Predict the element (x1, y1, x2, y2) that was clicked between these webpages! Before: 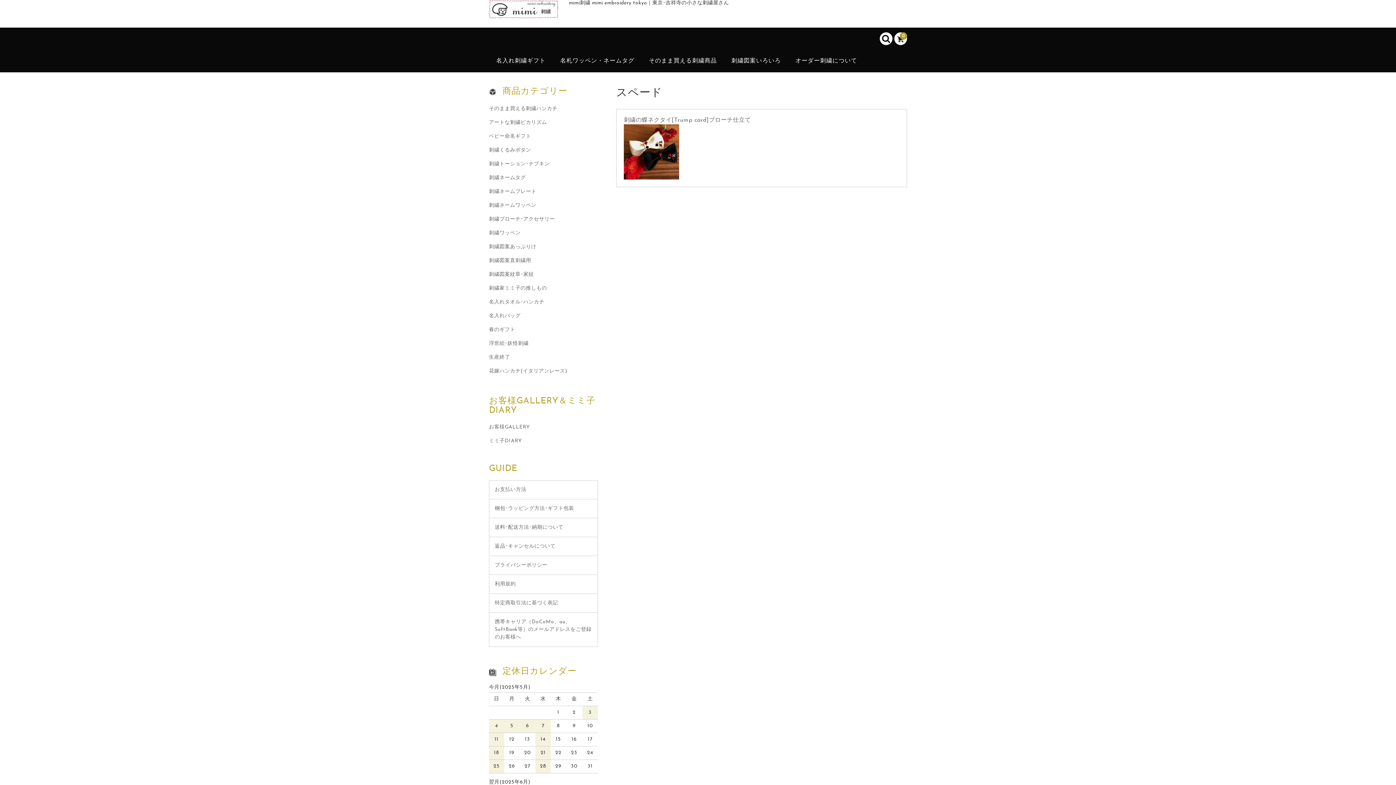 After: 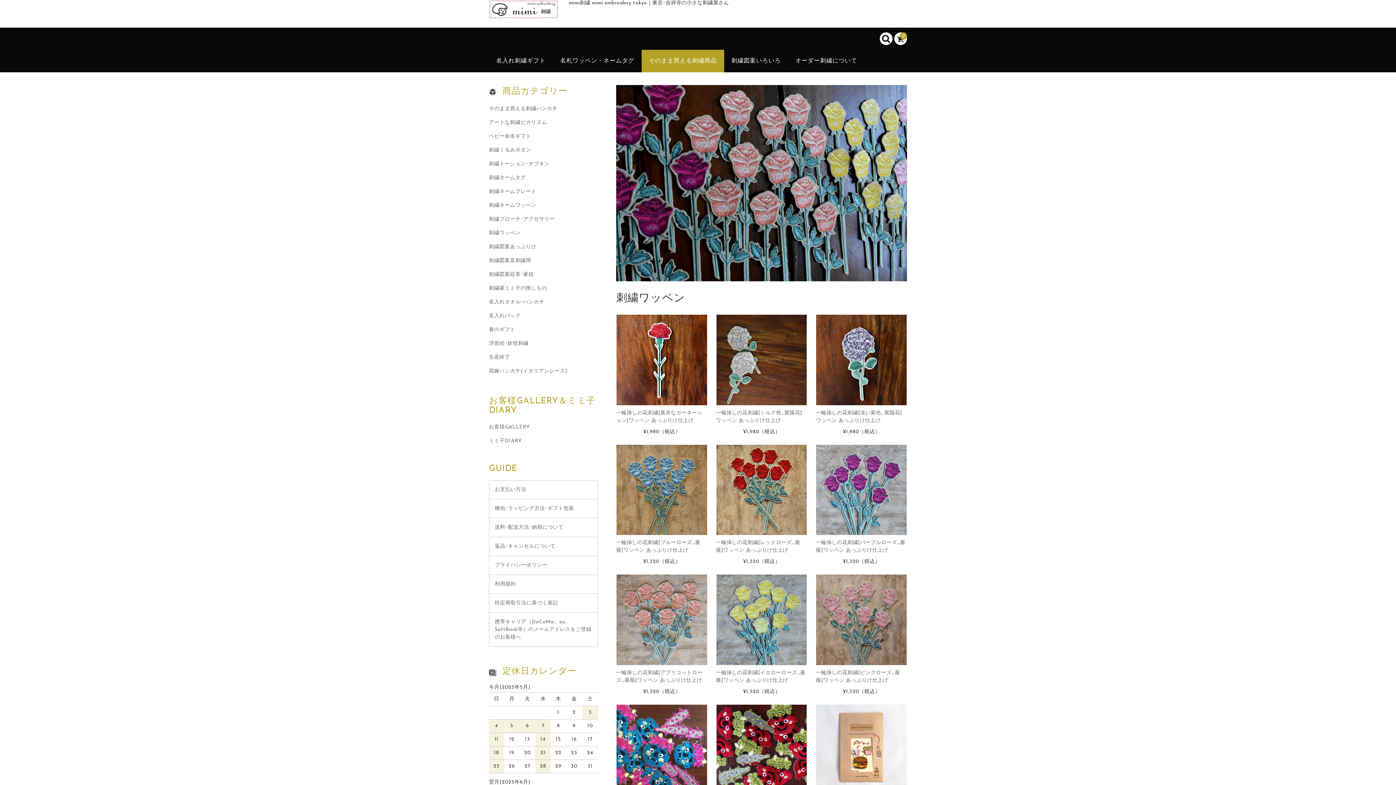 Action: bbox: (489, 230, 520, 235) label: 刺繍ワッペン